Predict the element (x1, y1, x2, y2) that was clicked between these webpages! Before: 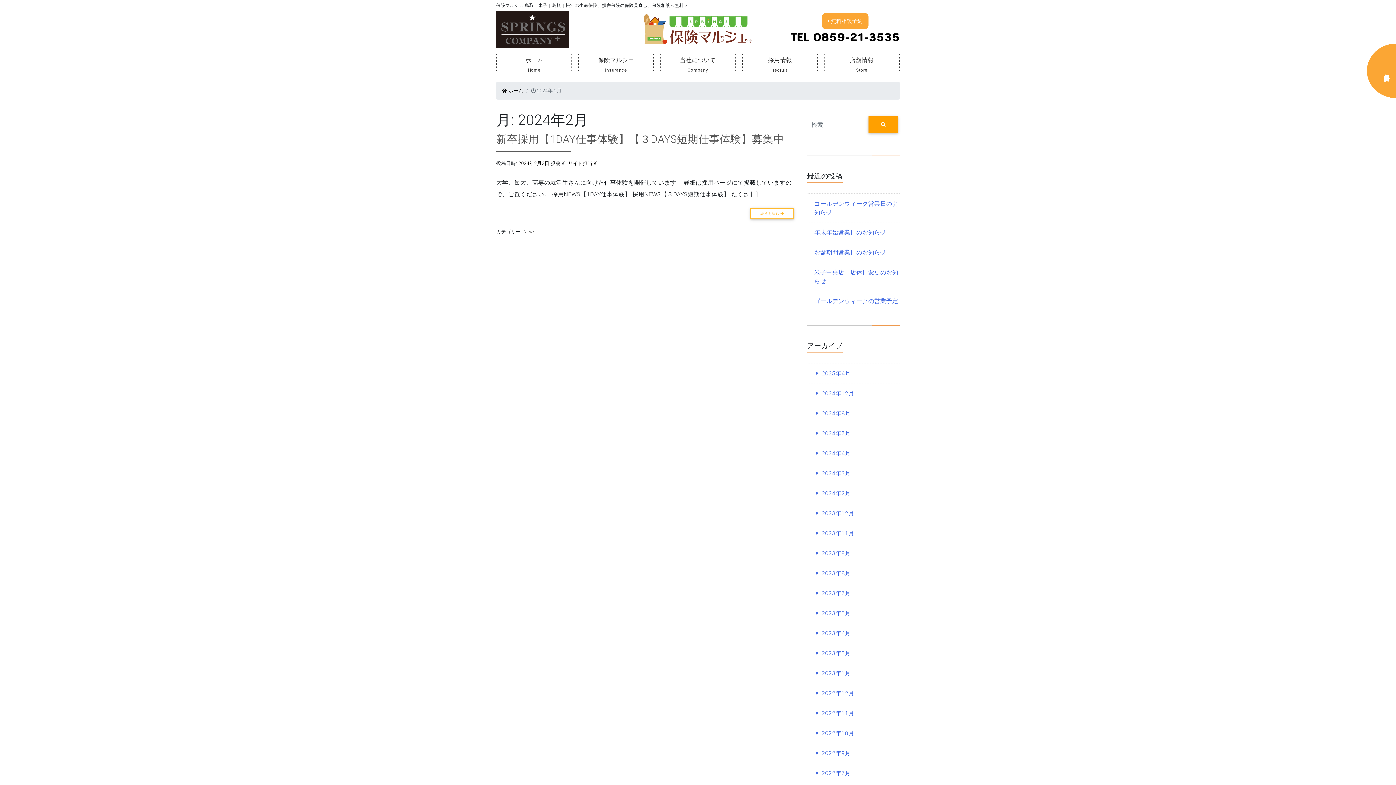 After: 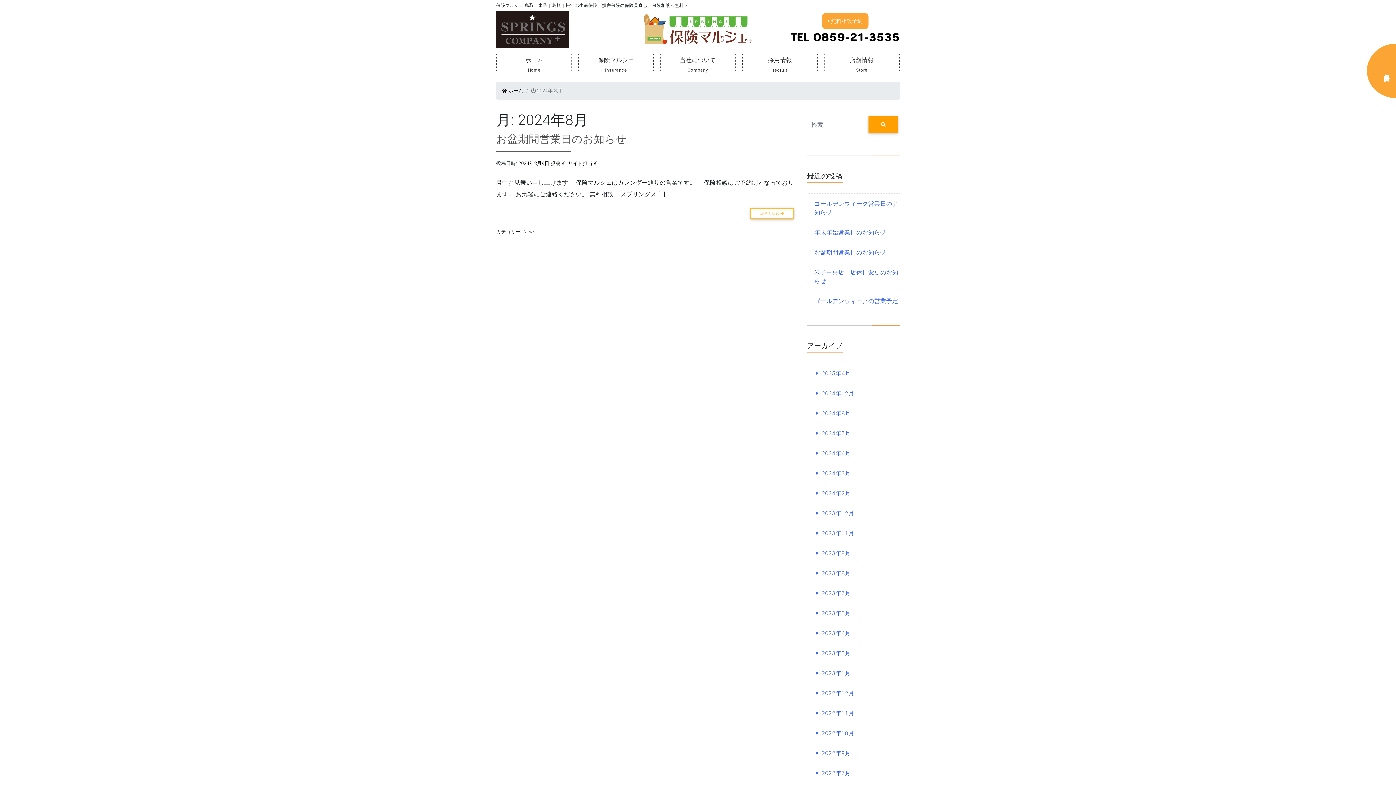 Action: label: 2024年8月 bbox: (821, 409, 851, 417)